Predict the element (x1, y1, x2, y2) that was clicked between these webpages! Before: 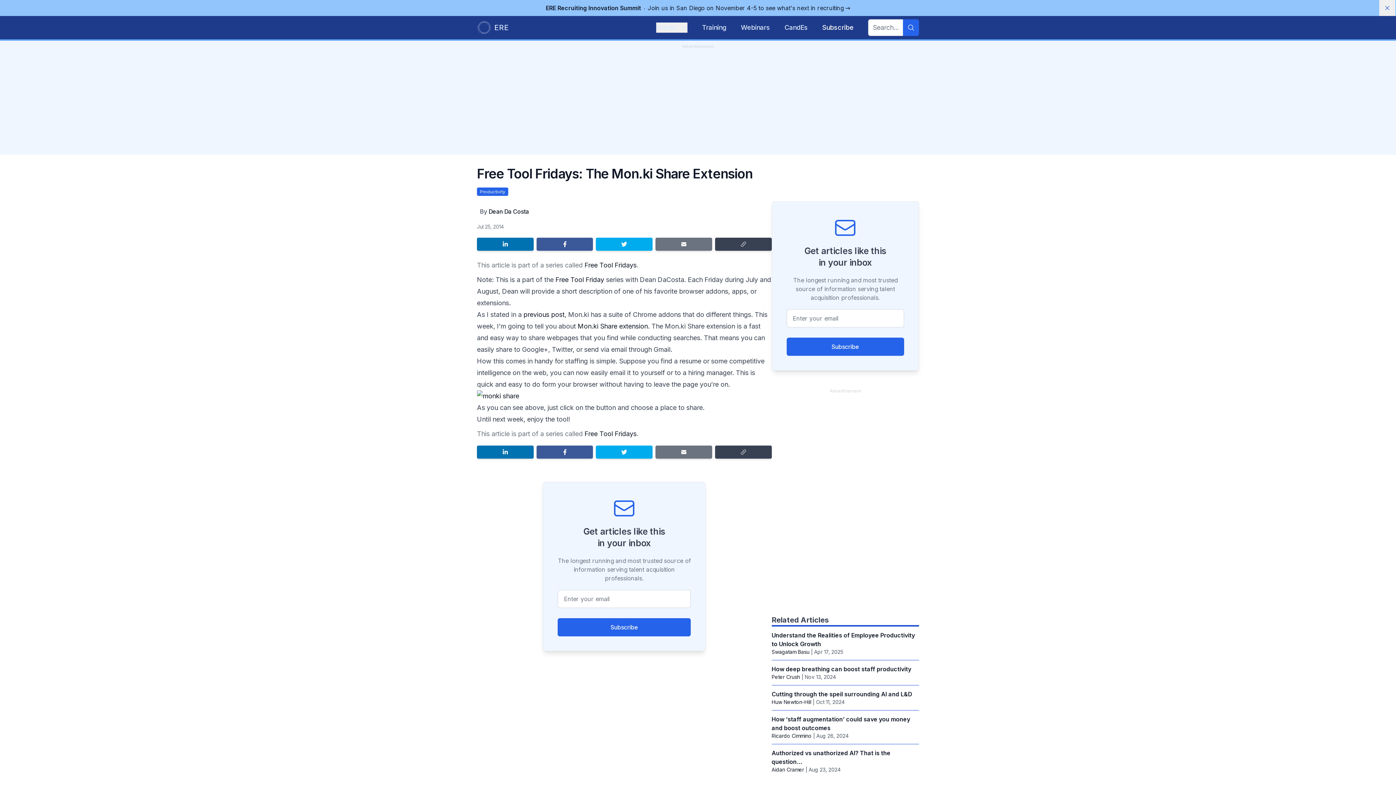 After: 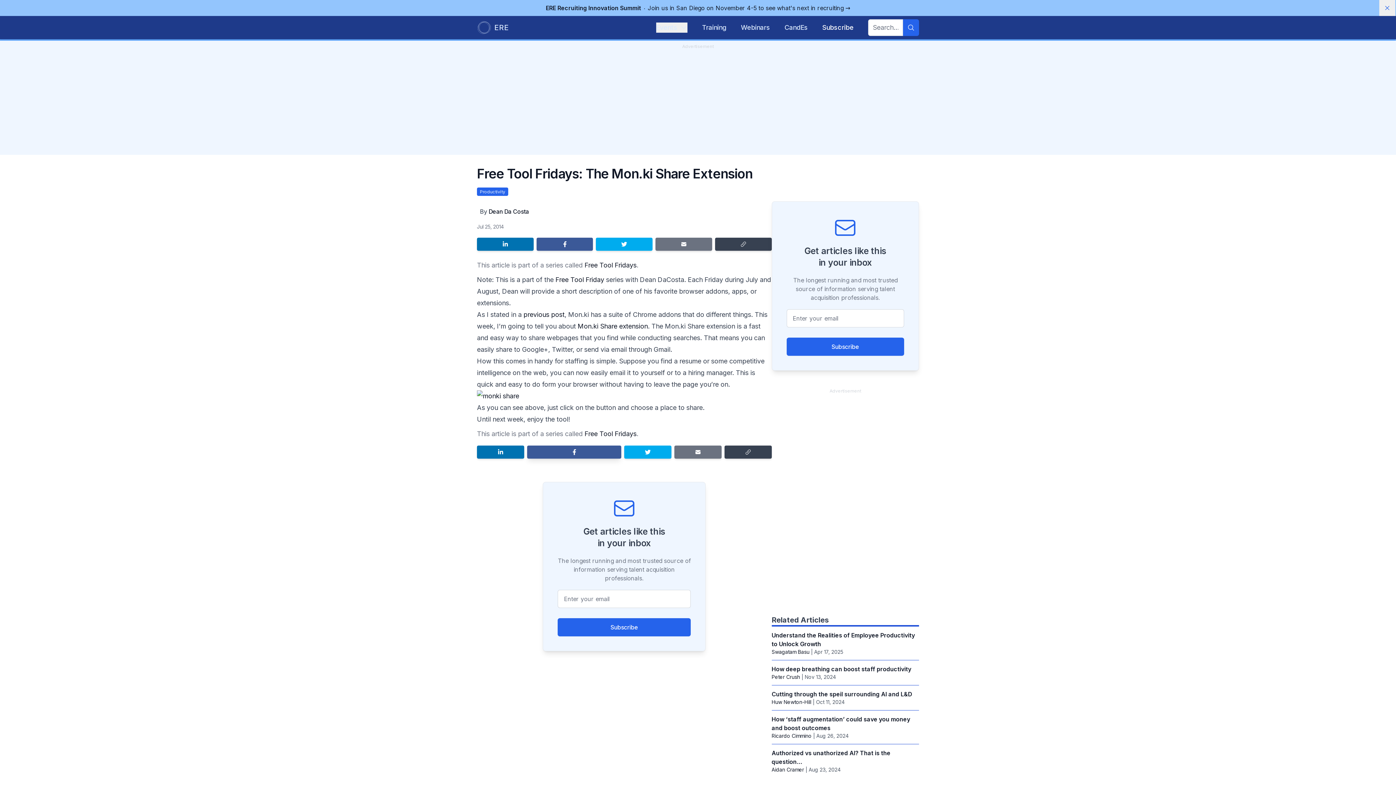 Action: bbox: (536, 445, 593, 458) label: Share on Facebook